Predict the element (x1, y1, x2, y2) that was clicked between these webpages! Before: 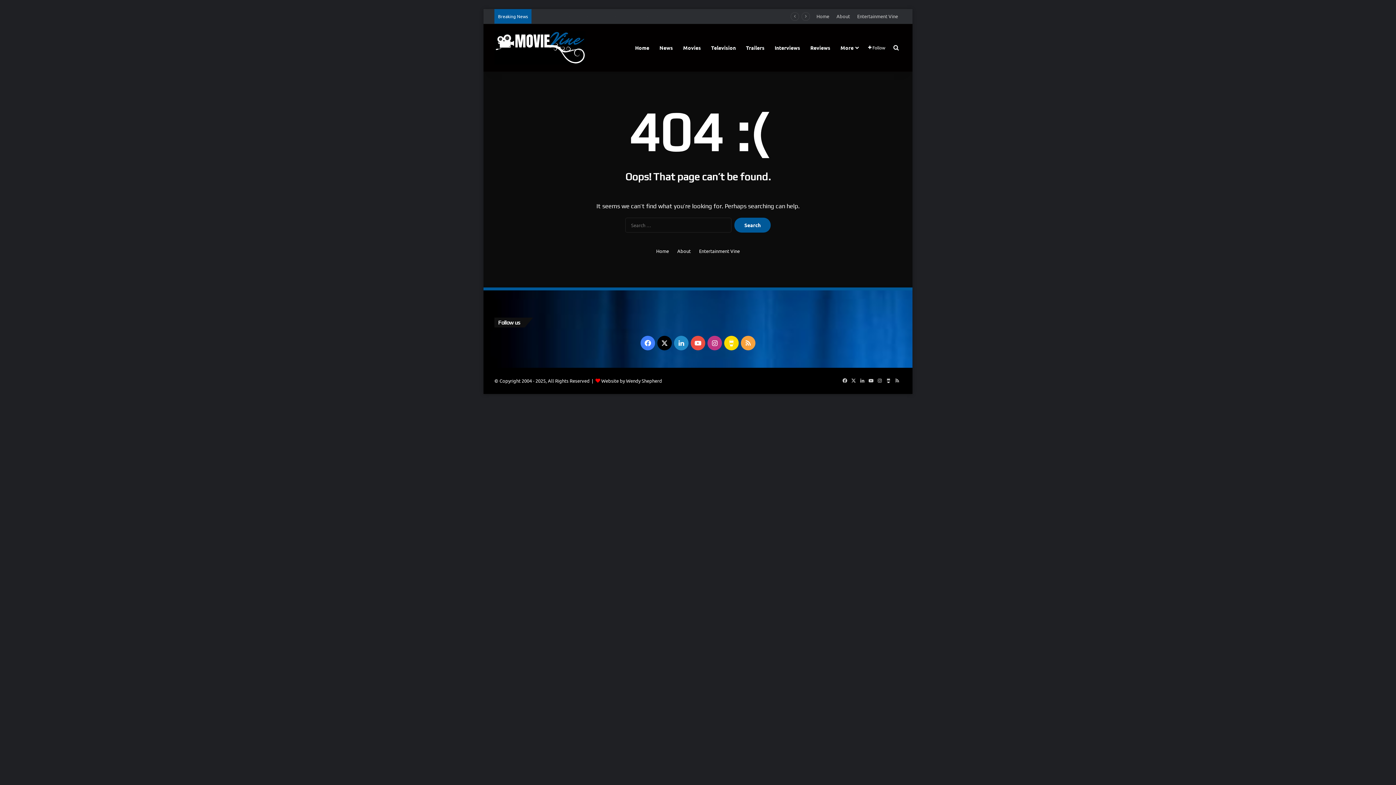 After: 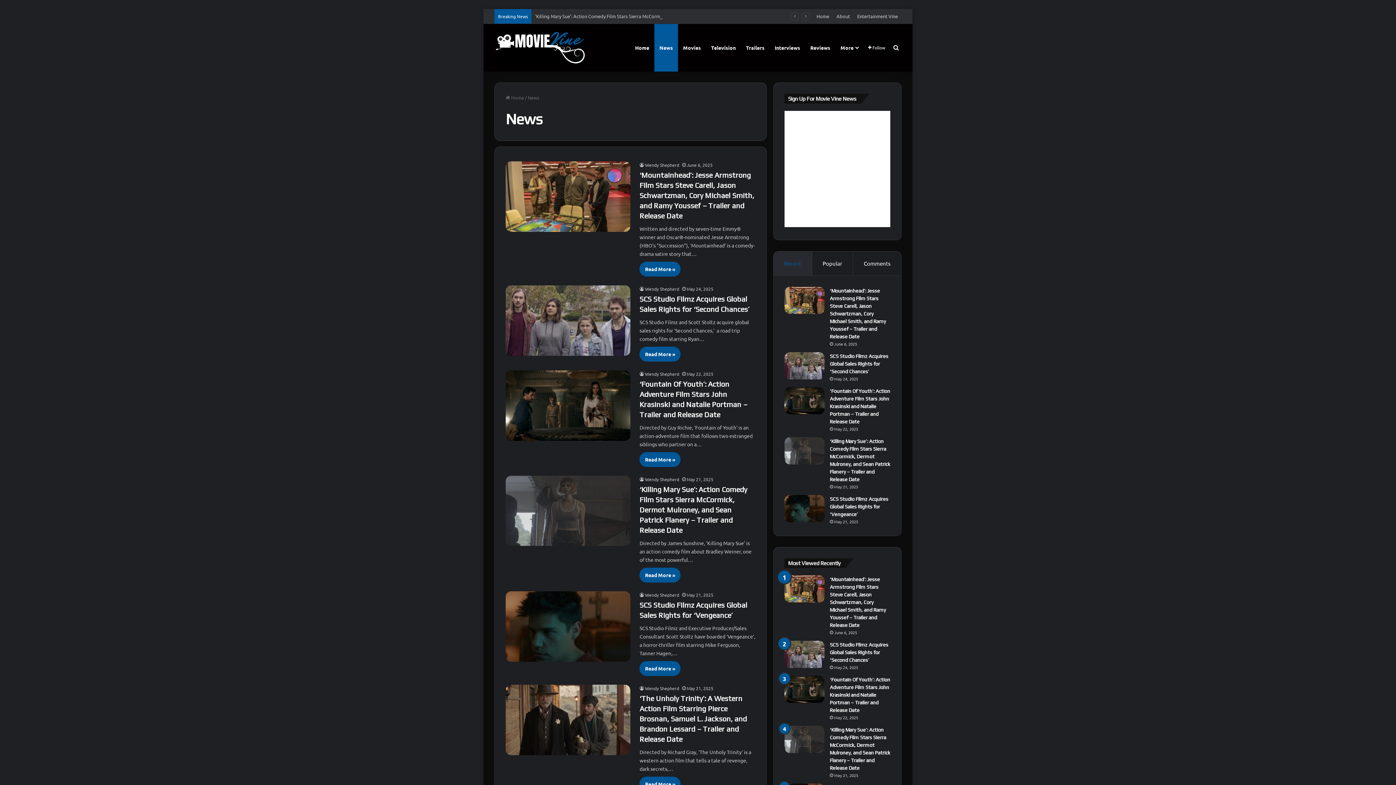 Action: label: News bbox: (654, 23, 678, 71)